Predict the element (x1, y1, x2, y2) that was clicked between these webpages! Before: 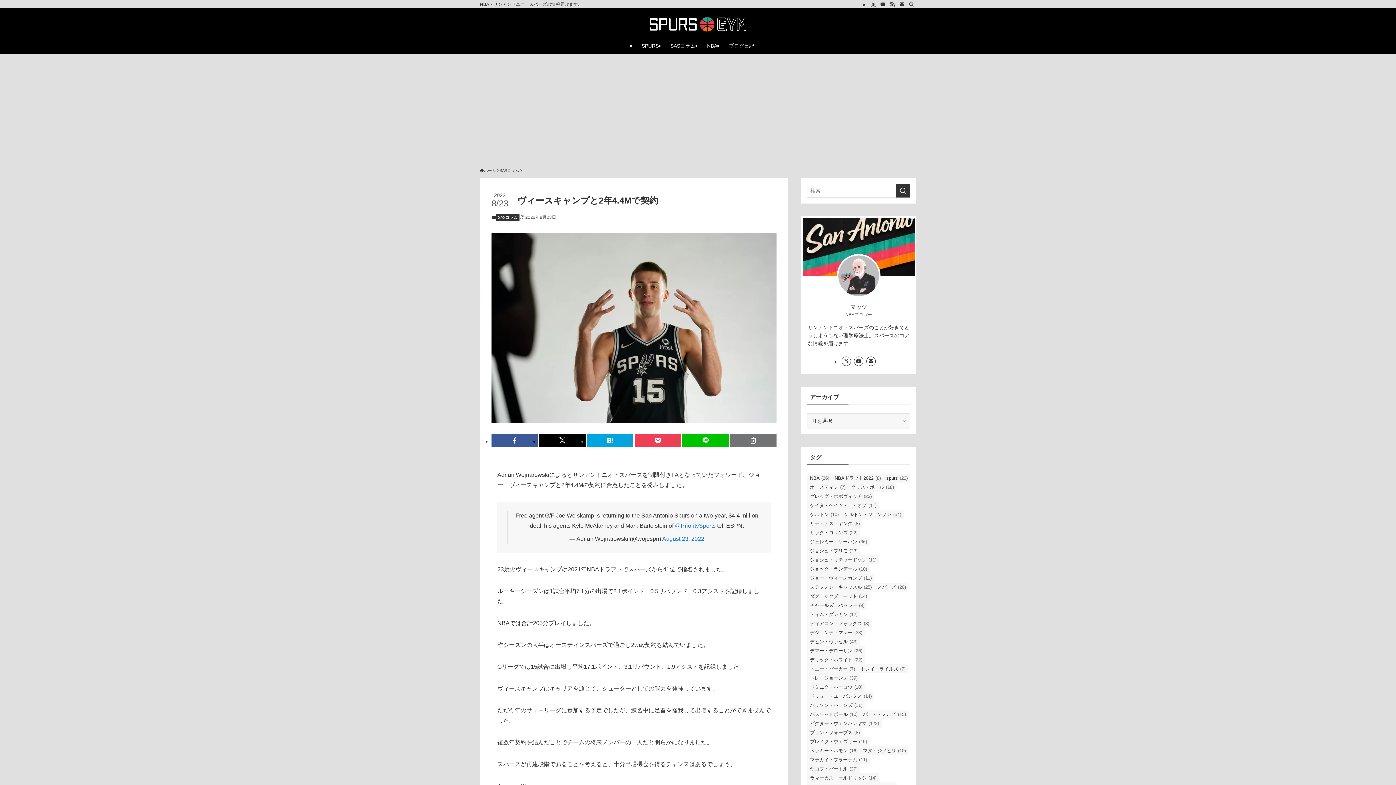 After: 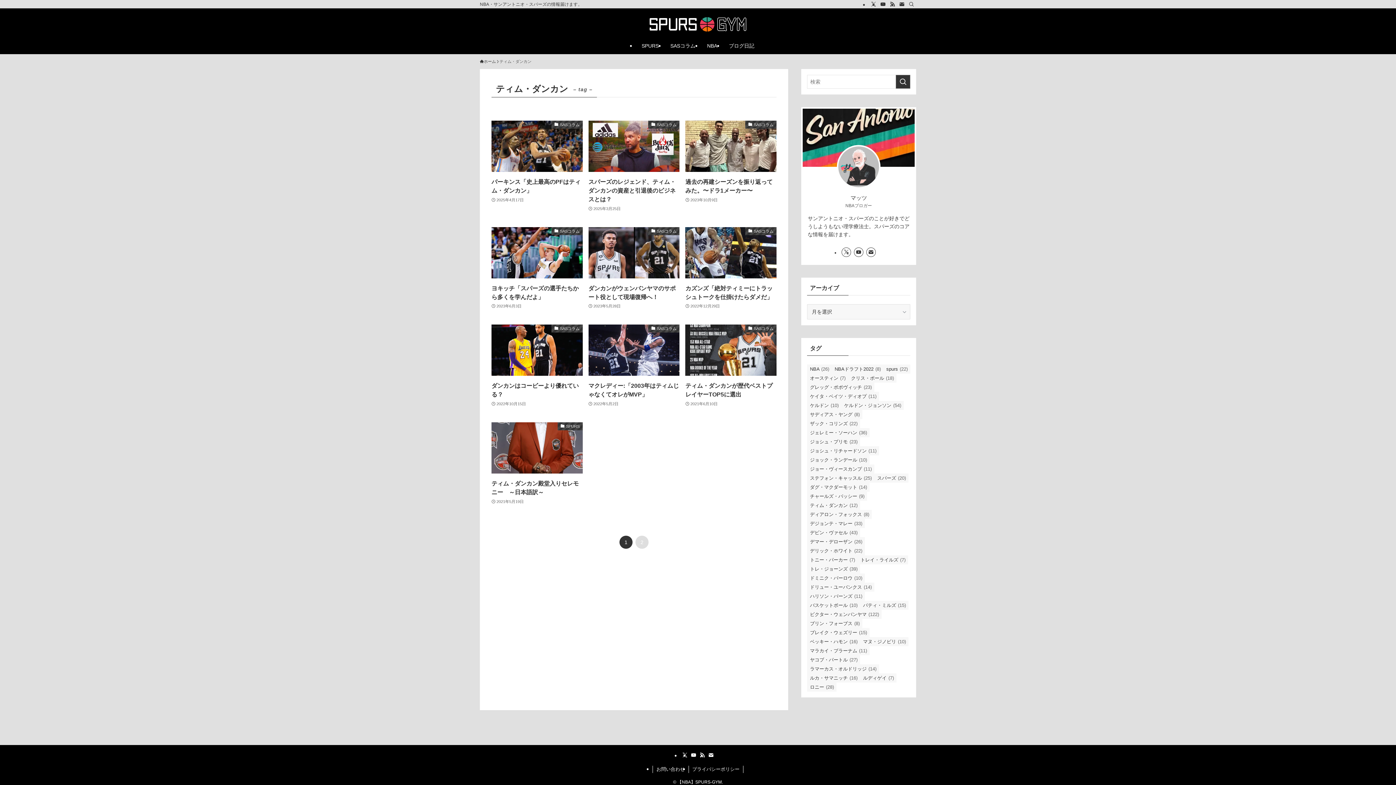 Action: bbox: (807, 610, 860, 619) label: ティム・ダンカン (12個の項目)